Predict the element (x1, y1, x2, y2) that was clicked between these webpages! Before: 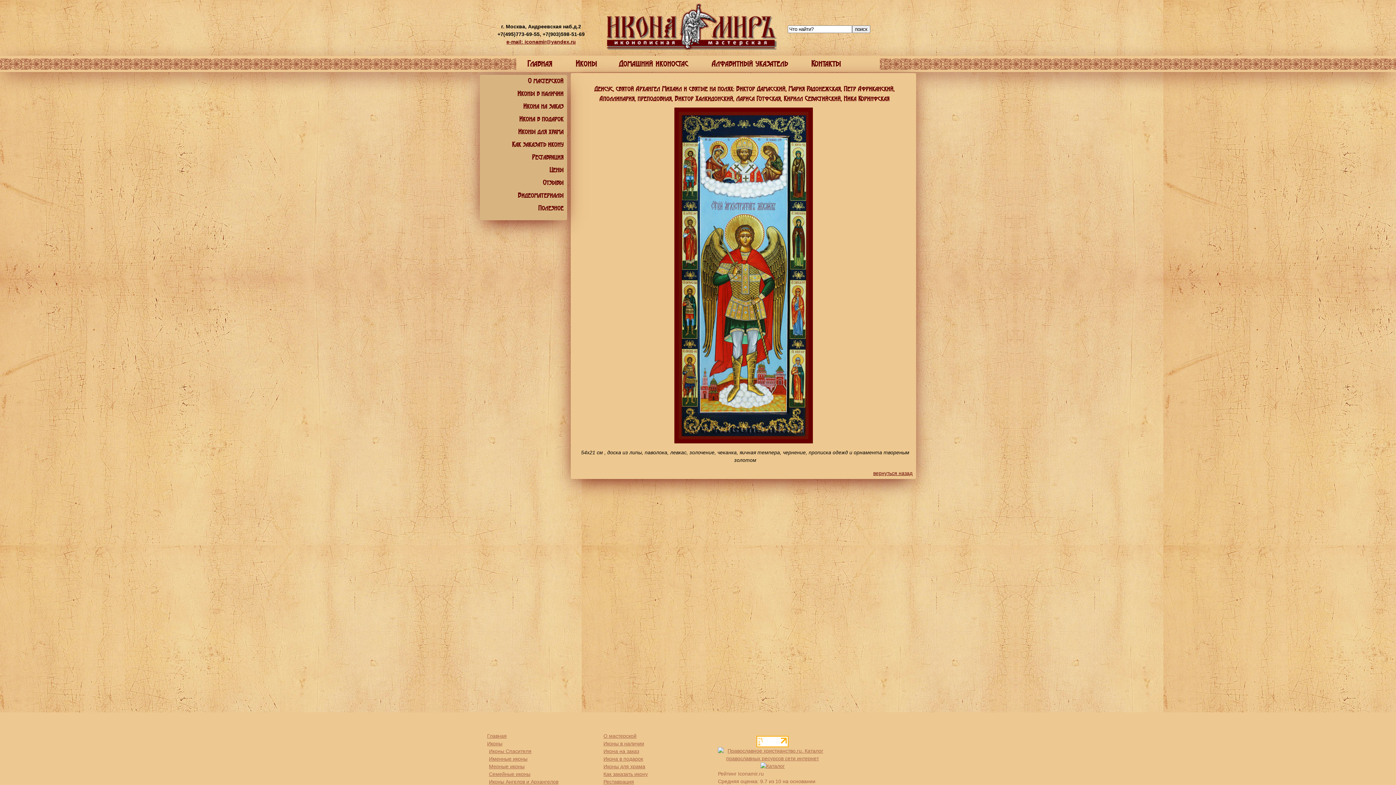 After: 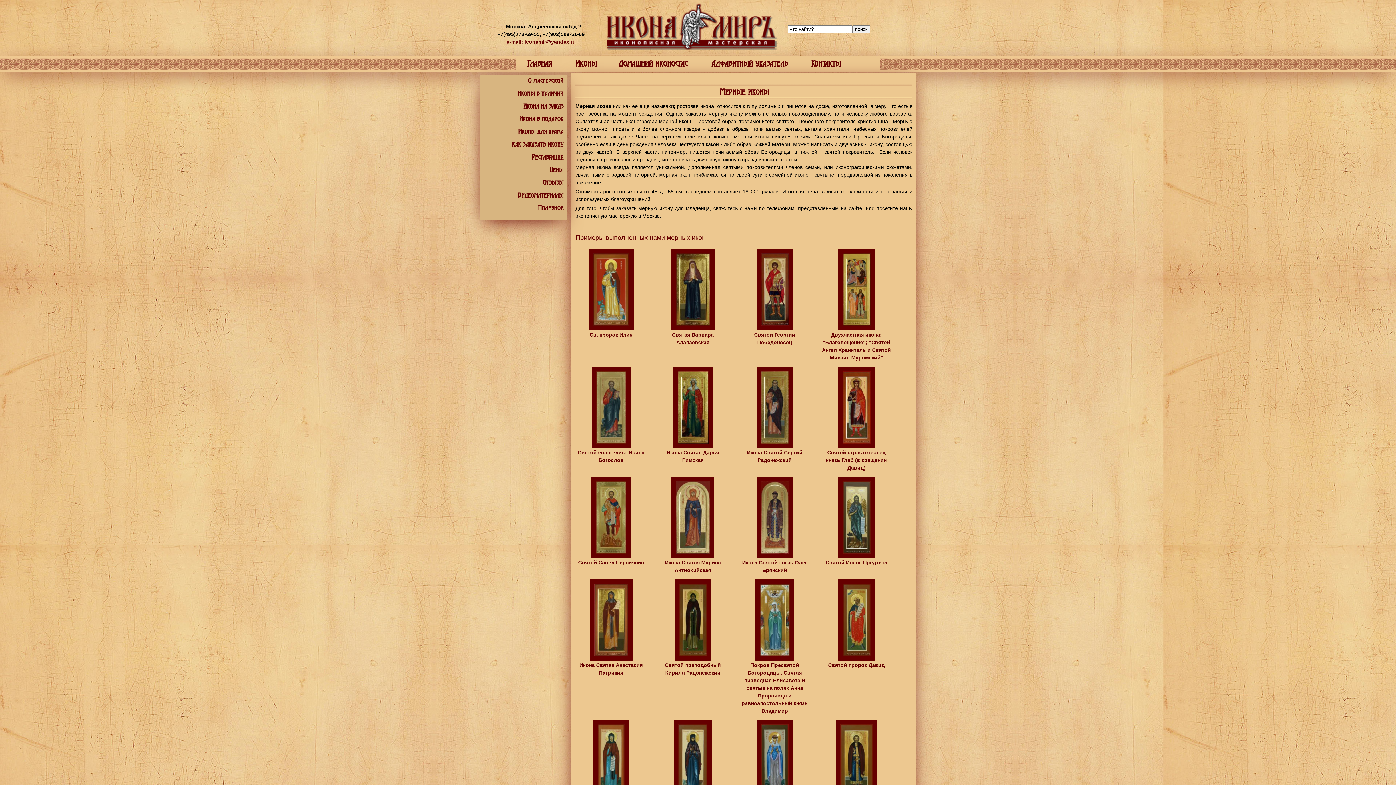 Action: bbox: (489, 764, 524, 769) label: Мерные иконы